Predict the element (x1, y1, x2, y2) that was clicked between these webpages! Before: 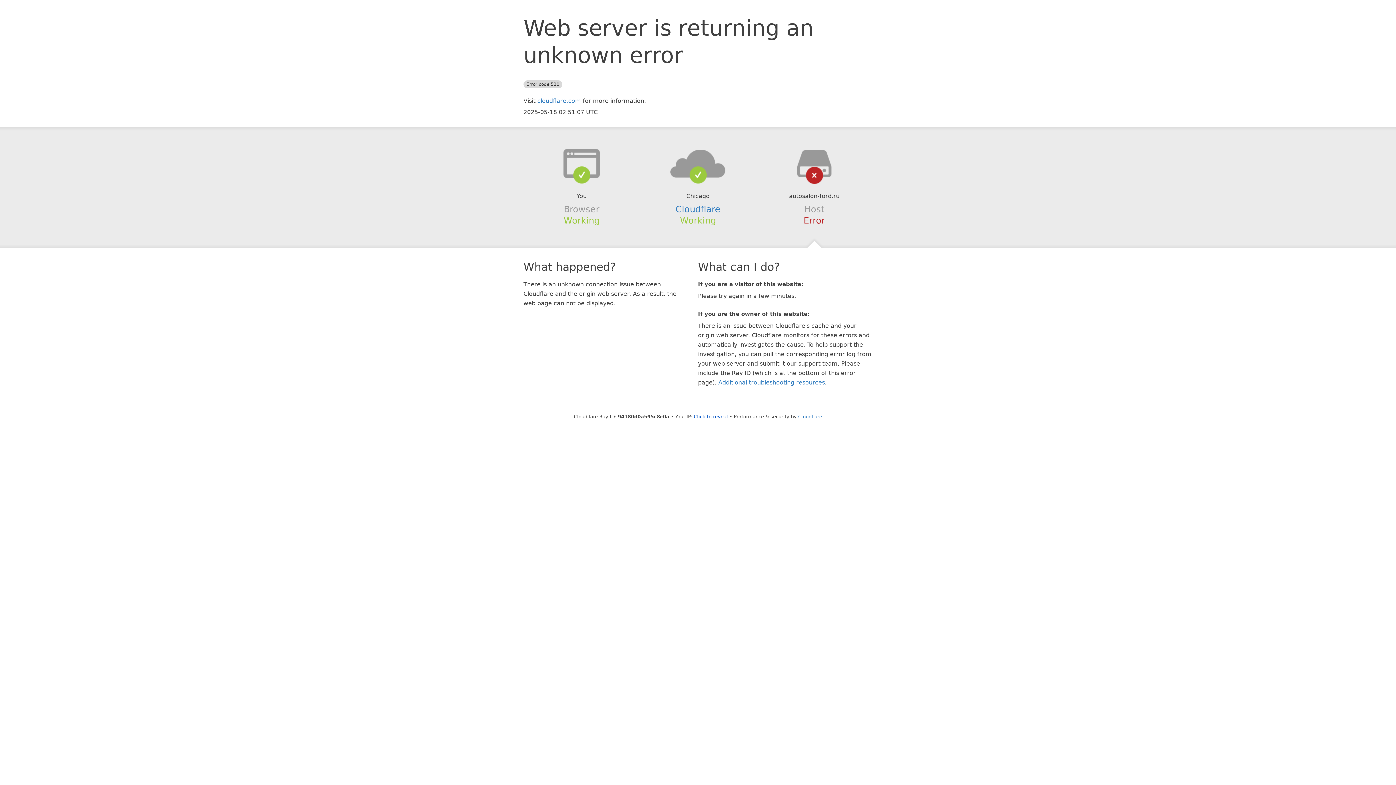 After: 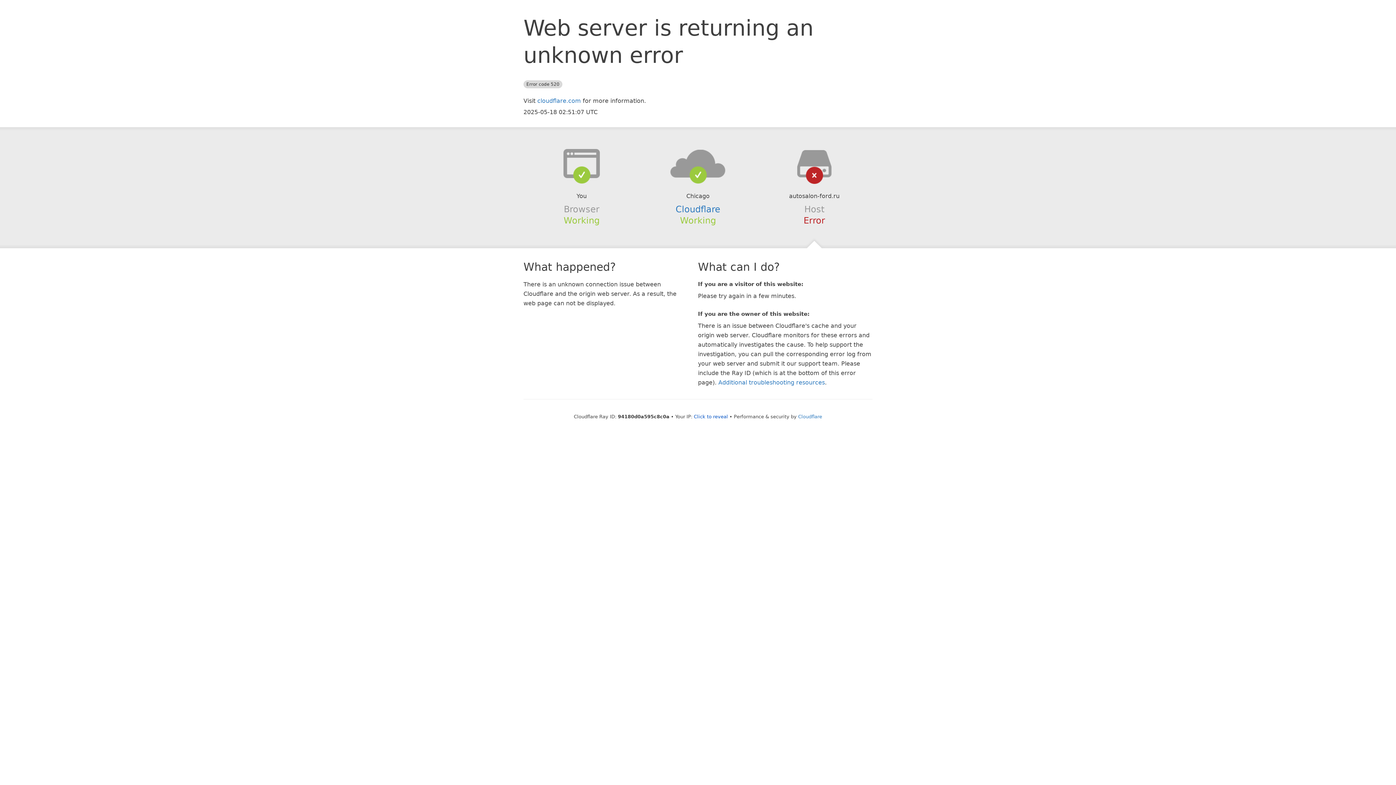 Action: bbox: (639, 148, 756, 178)